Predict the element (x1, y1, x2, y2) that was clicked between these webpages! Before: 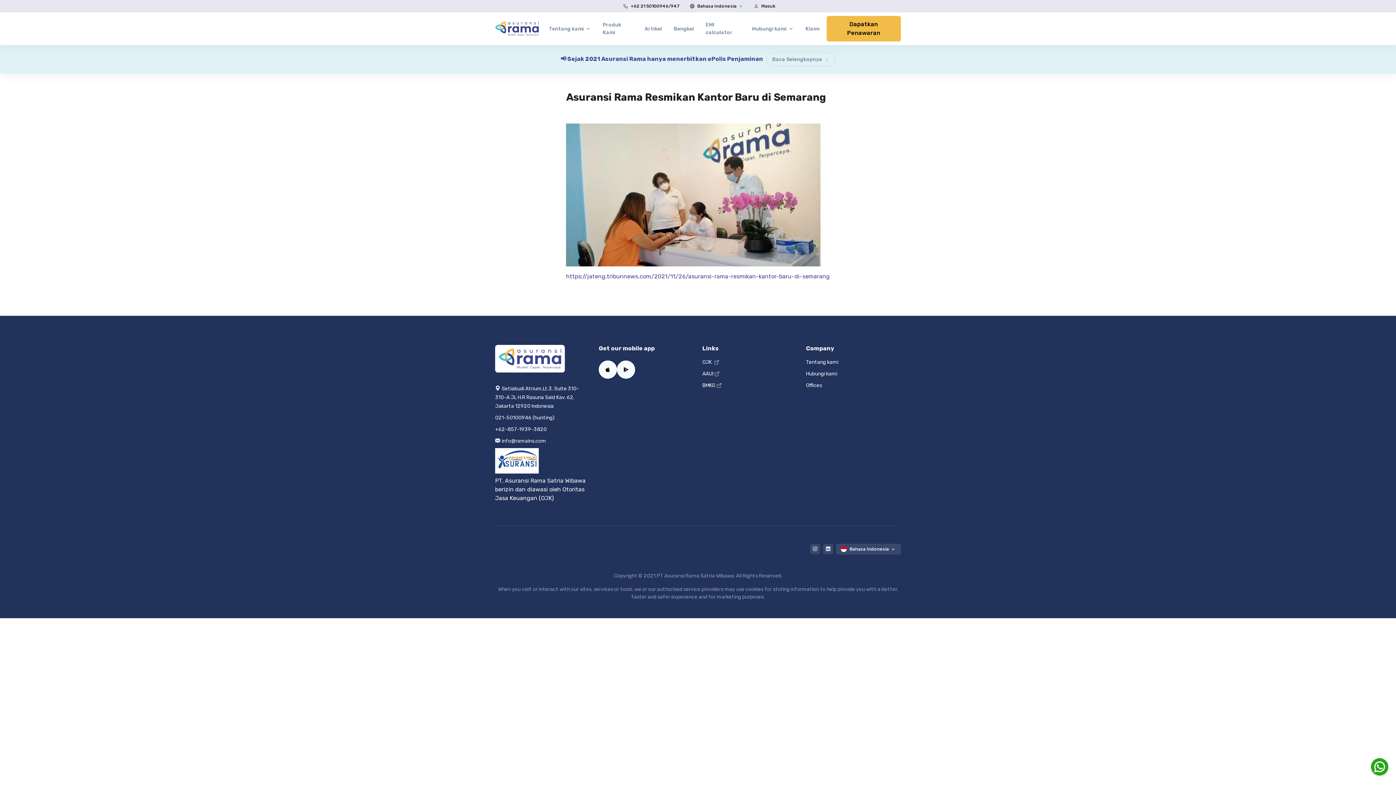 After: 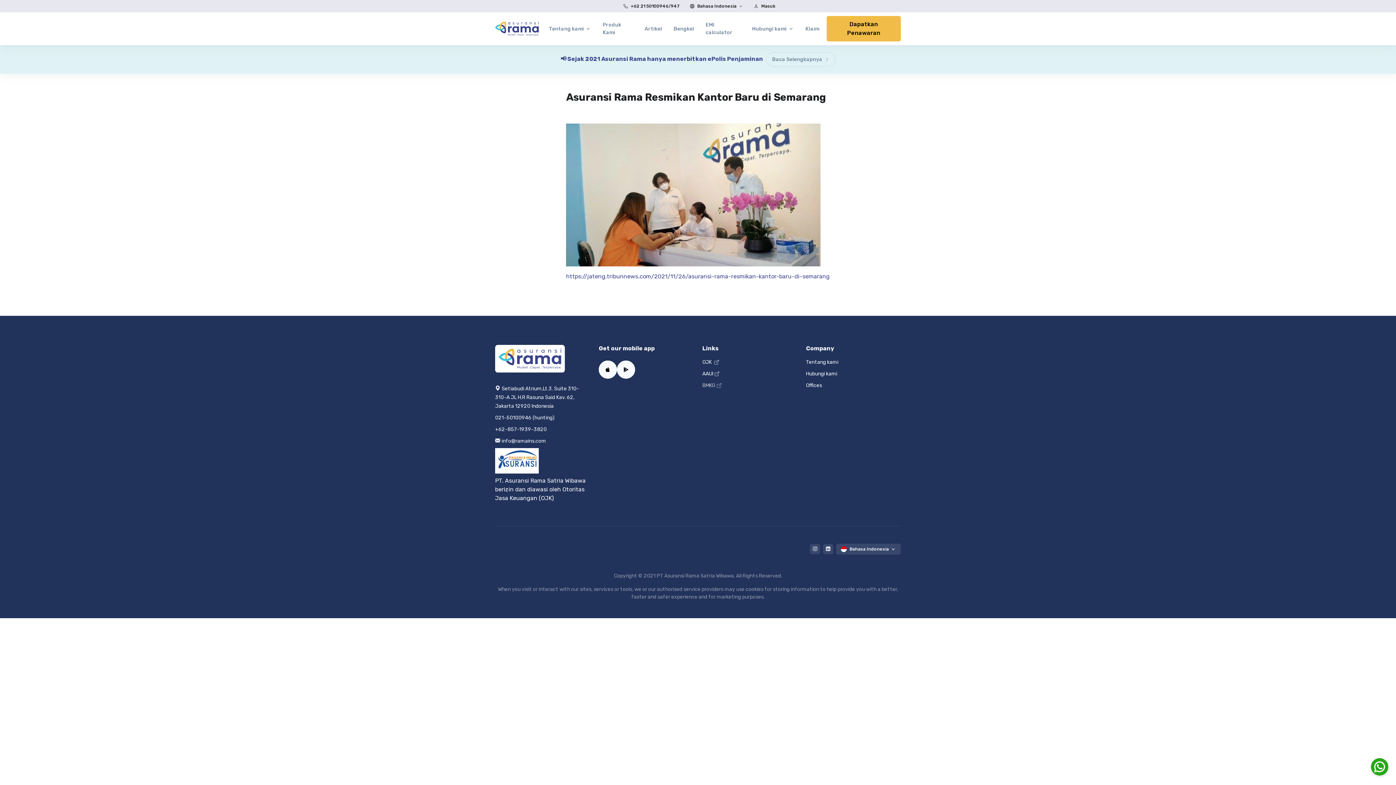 Action: label: BMKG bbox: (702, 382, 721, 388)